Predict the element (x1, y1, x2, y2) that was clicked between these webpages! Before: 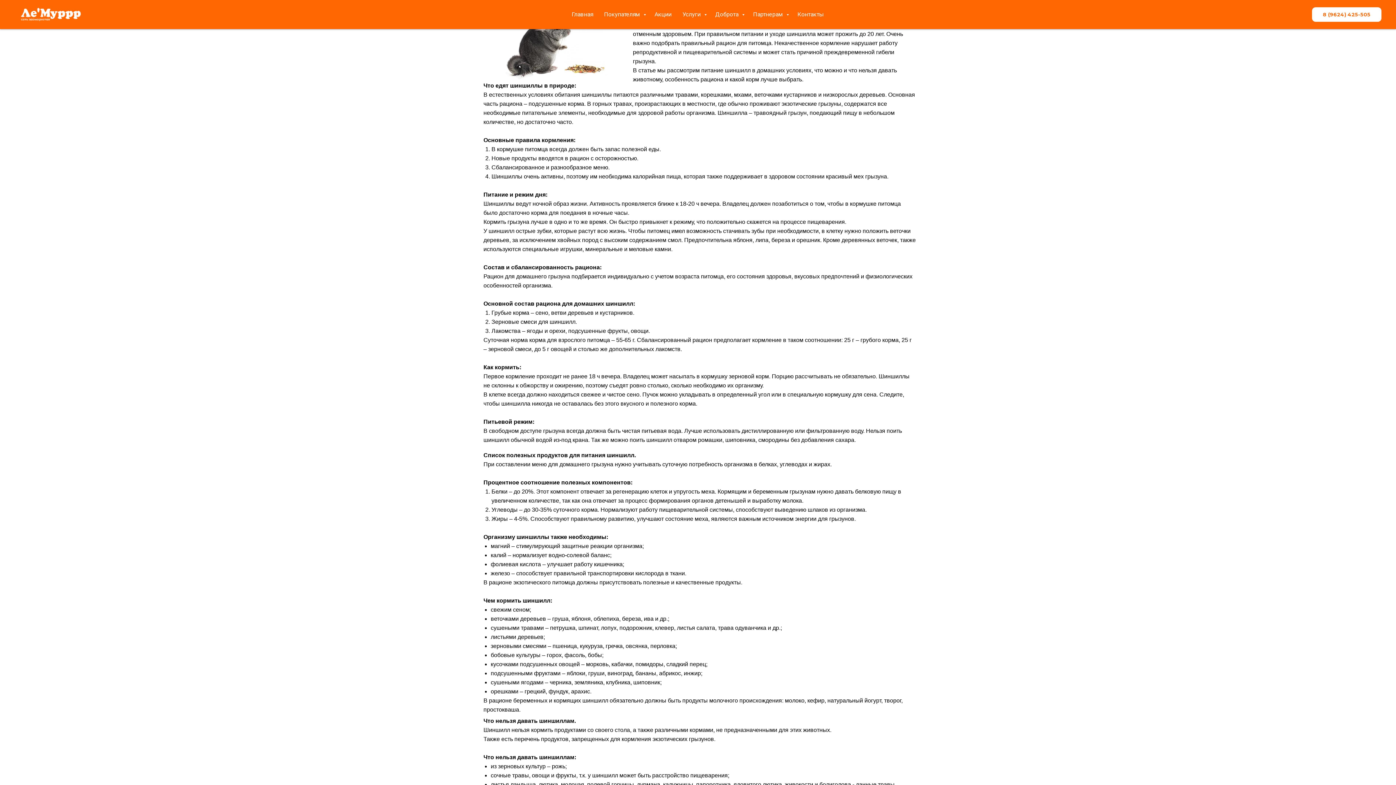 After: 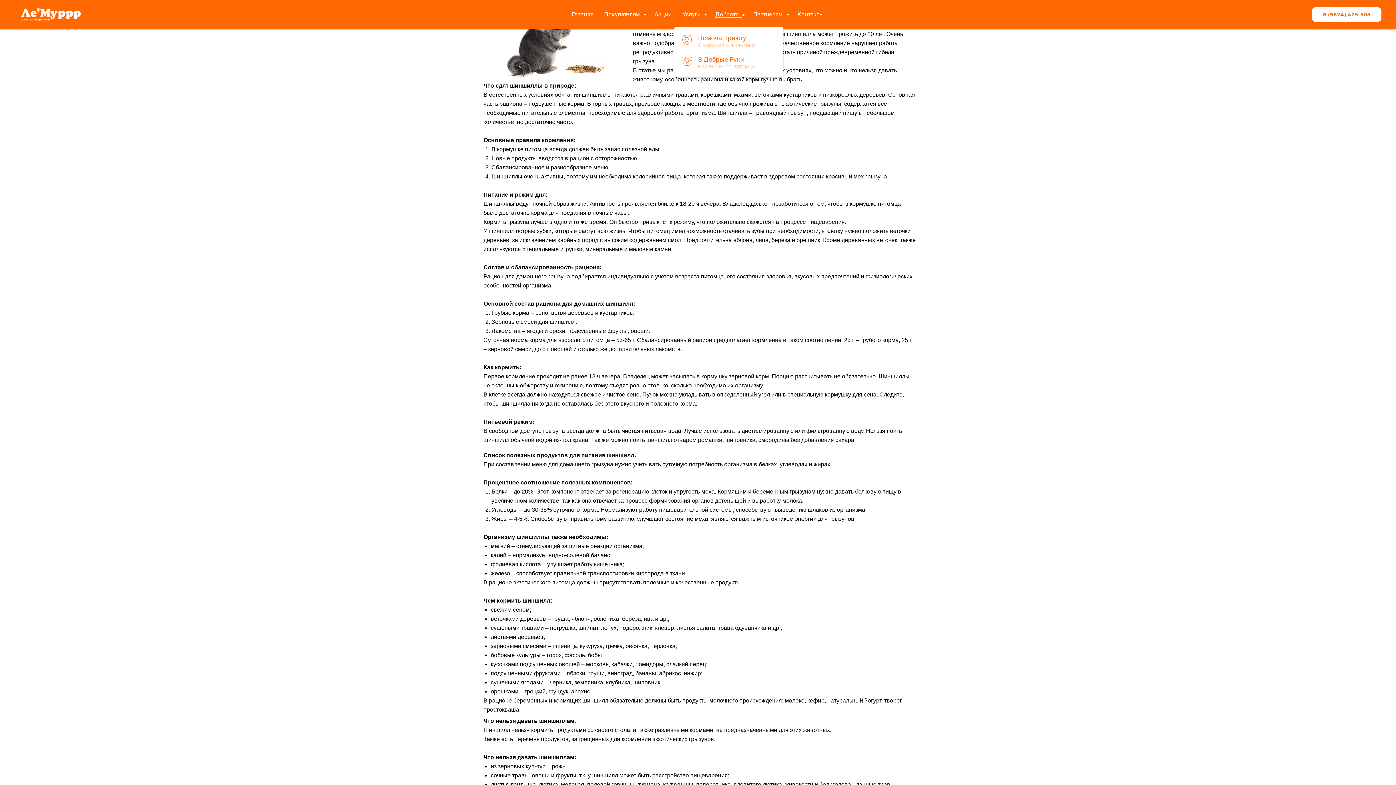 Action: bbox: (715, 10, 742, 17) label: Доброта 